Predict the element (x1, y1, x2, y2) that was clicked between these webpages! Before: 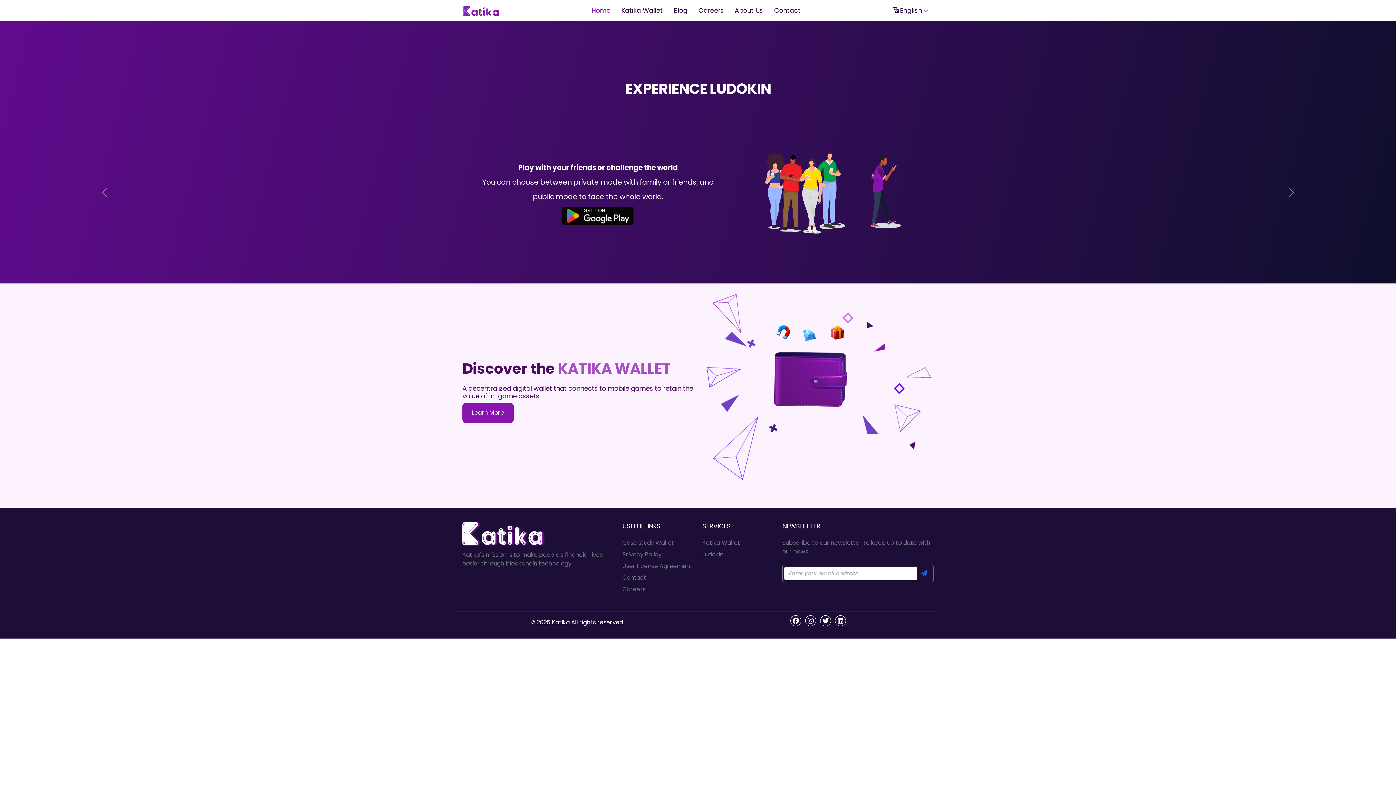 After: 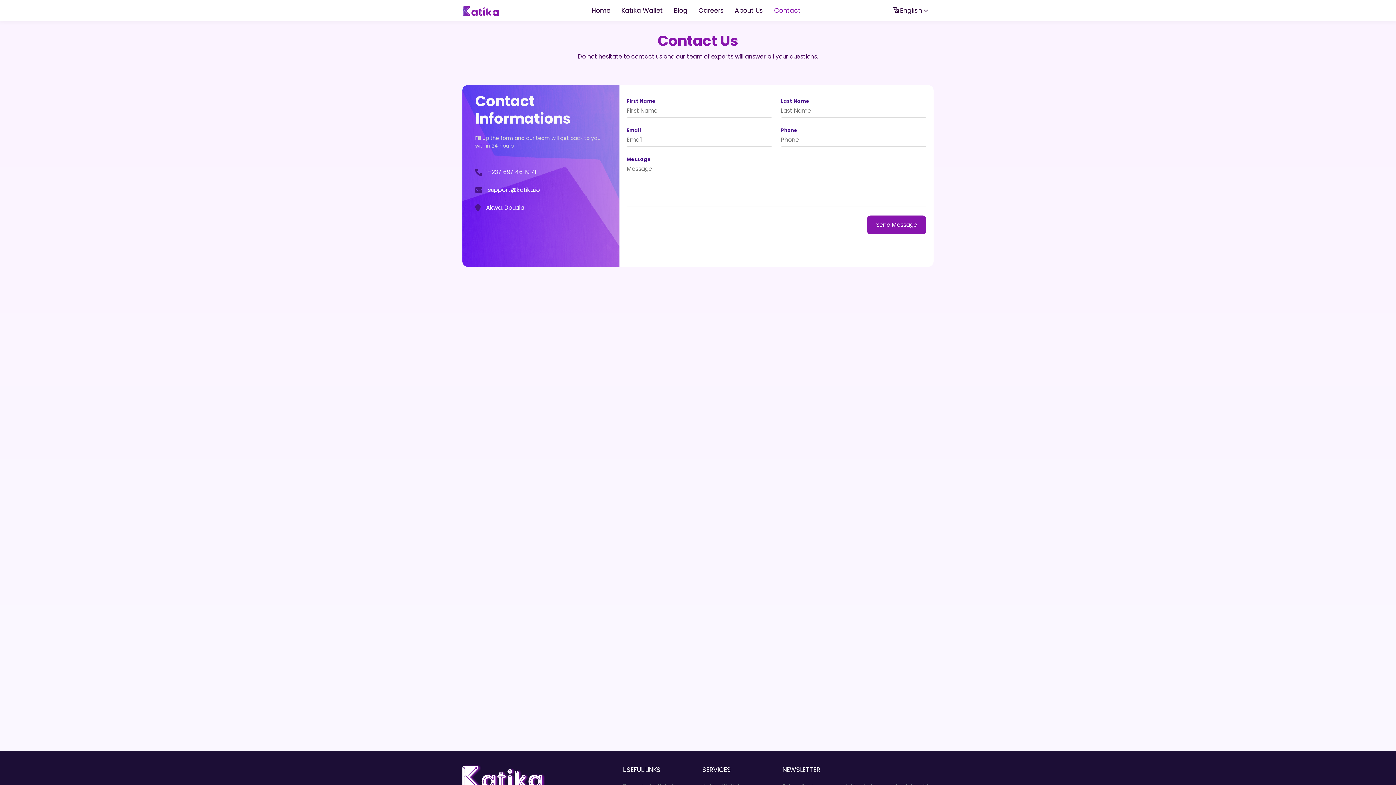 Action: bbox: (774, 5, 800, 15) label: Contact